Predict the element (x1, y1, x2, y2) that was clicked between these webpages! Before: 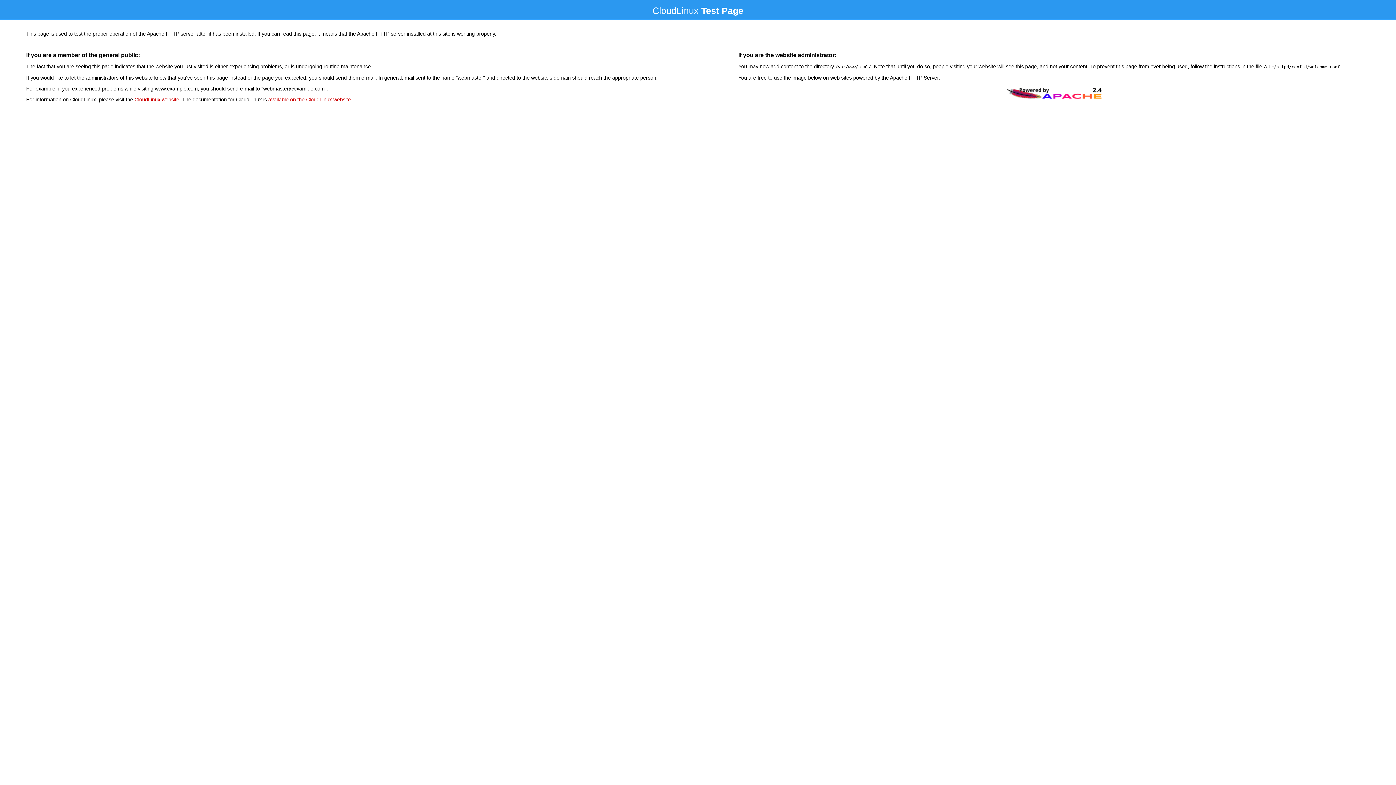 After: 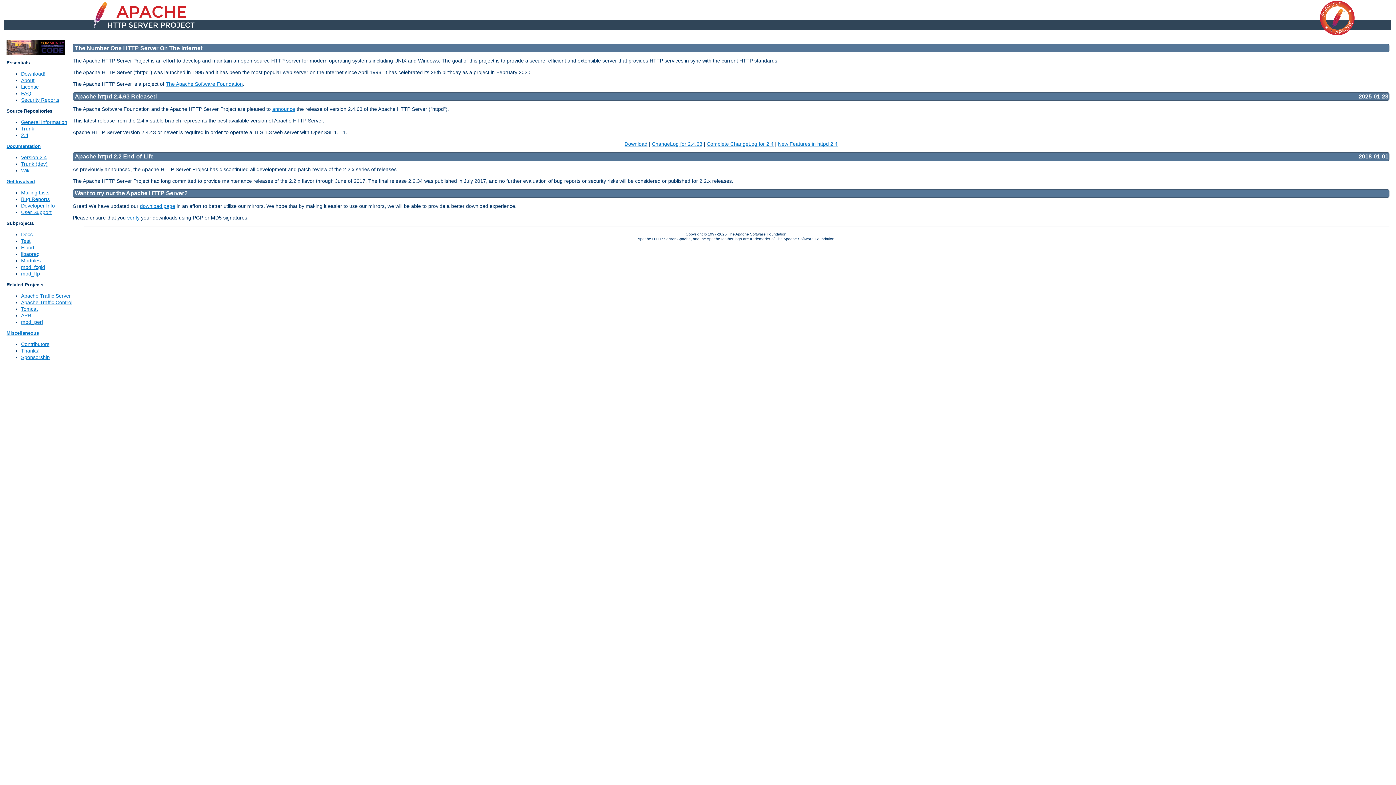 Action: bbox: (1004, 96, 1103, 102)